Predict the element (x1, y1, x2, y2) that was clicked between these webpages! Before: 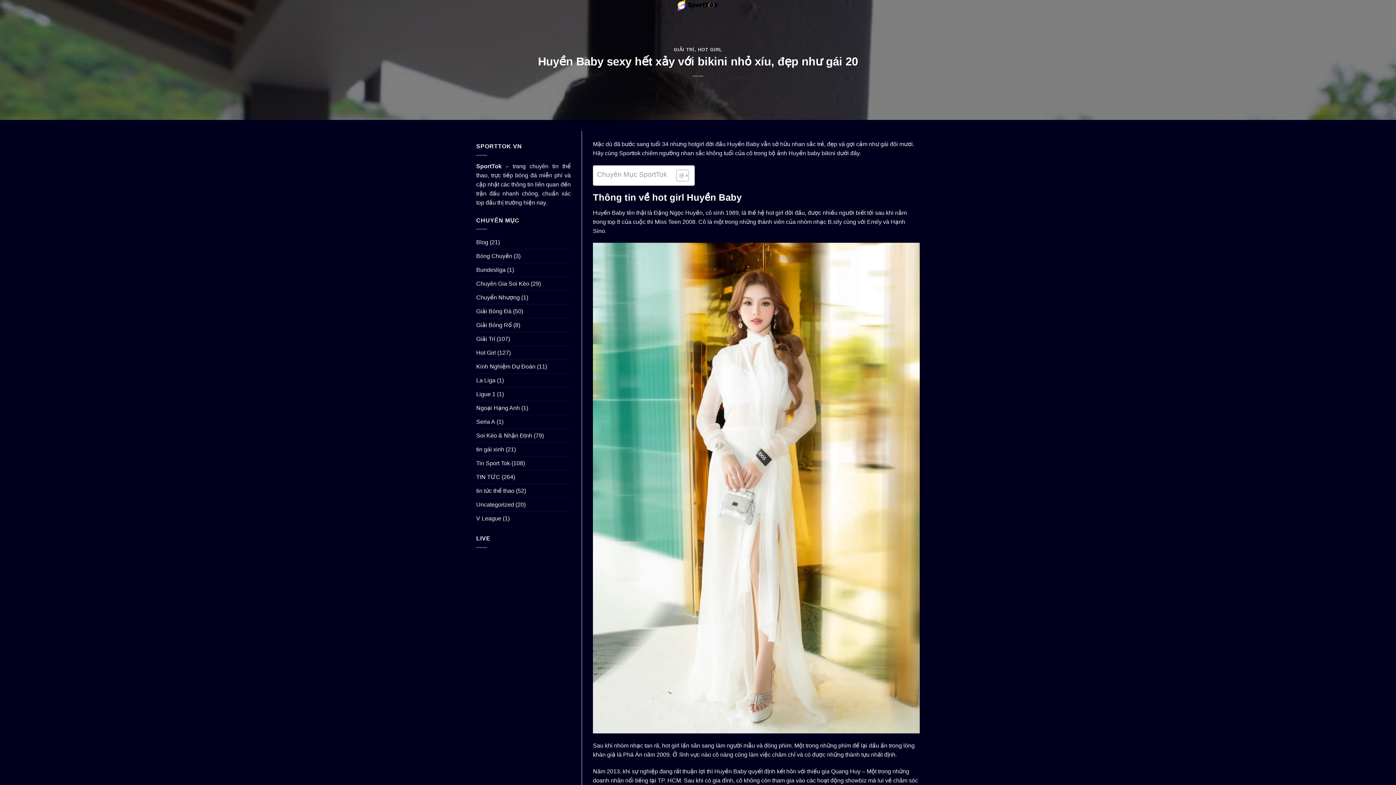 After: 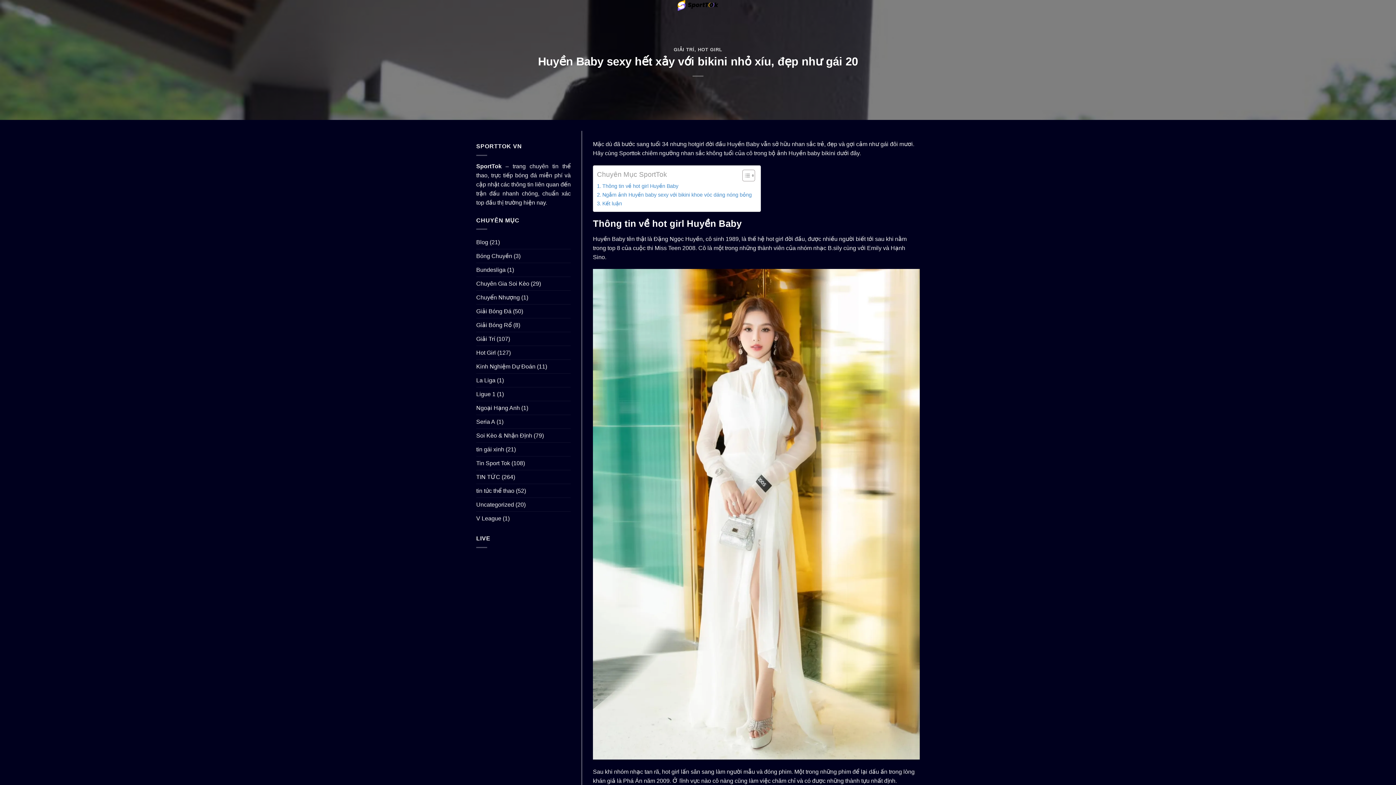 Action: label: Toggle Table of Content bbox: (670, 169, 687, 181)